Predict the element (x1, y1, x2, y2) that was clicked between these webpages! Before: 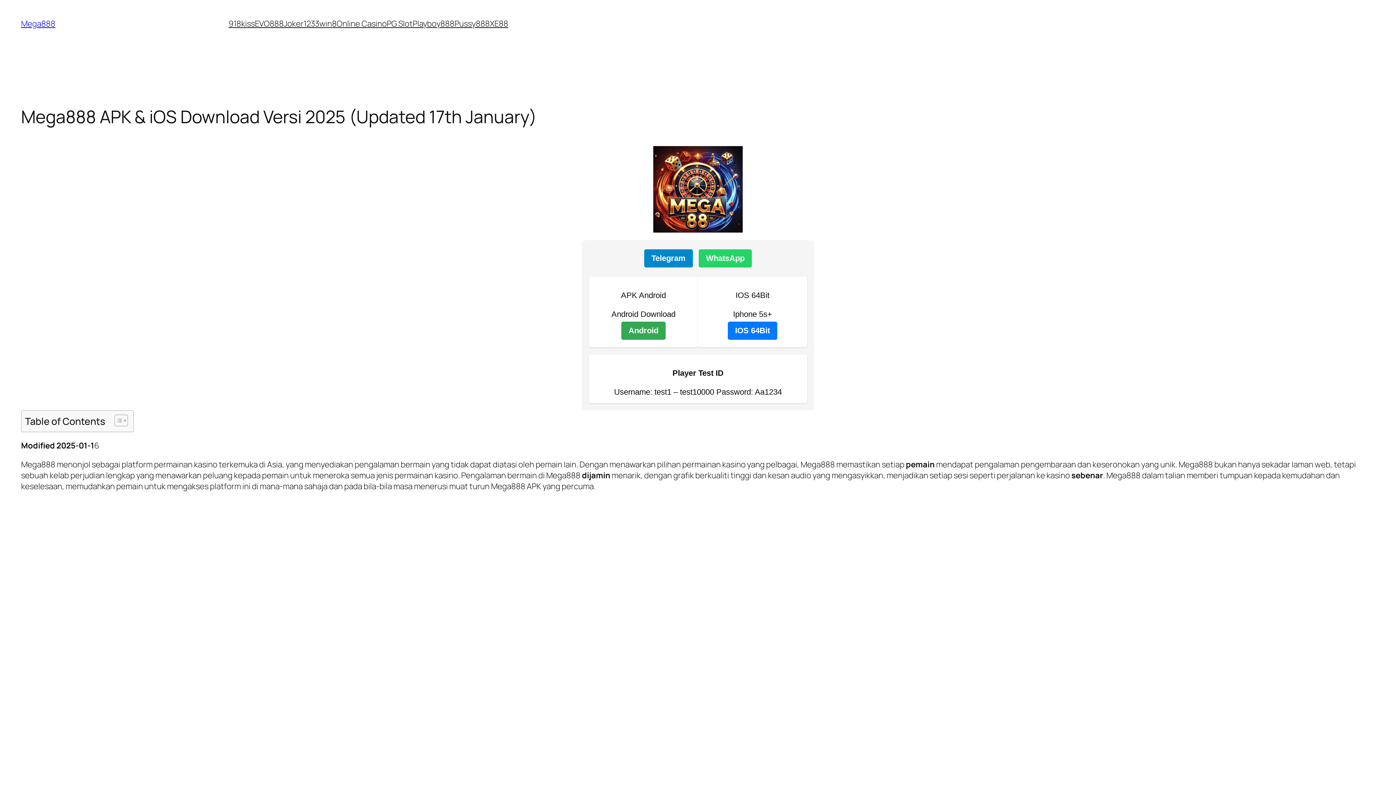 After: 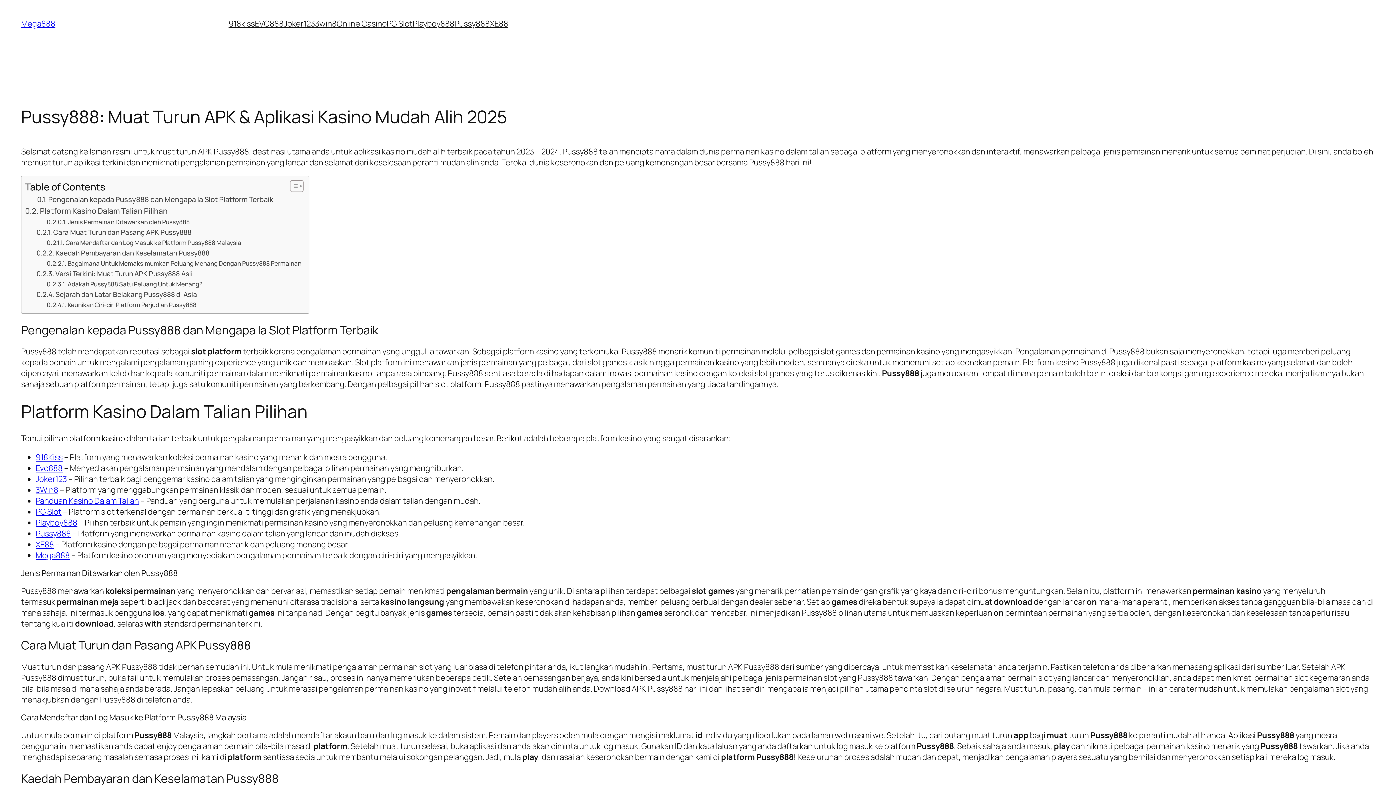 Action: bbox: (454, 18, 489, 29) label: Pussy888